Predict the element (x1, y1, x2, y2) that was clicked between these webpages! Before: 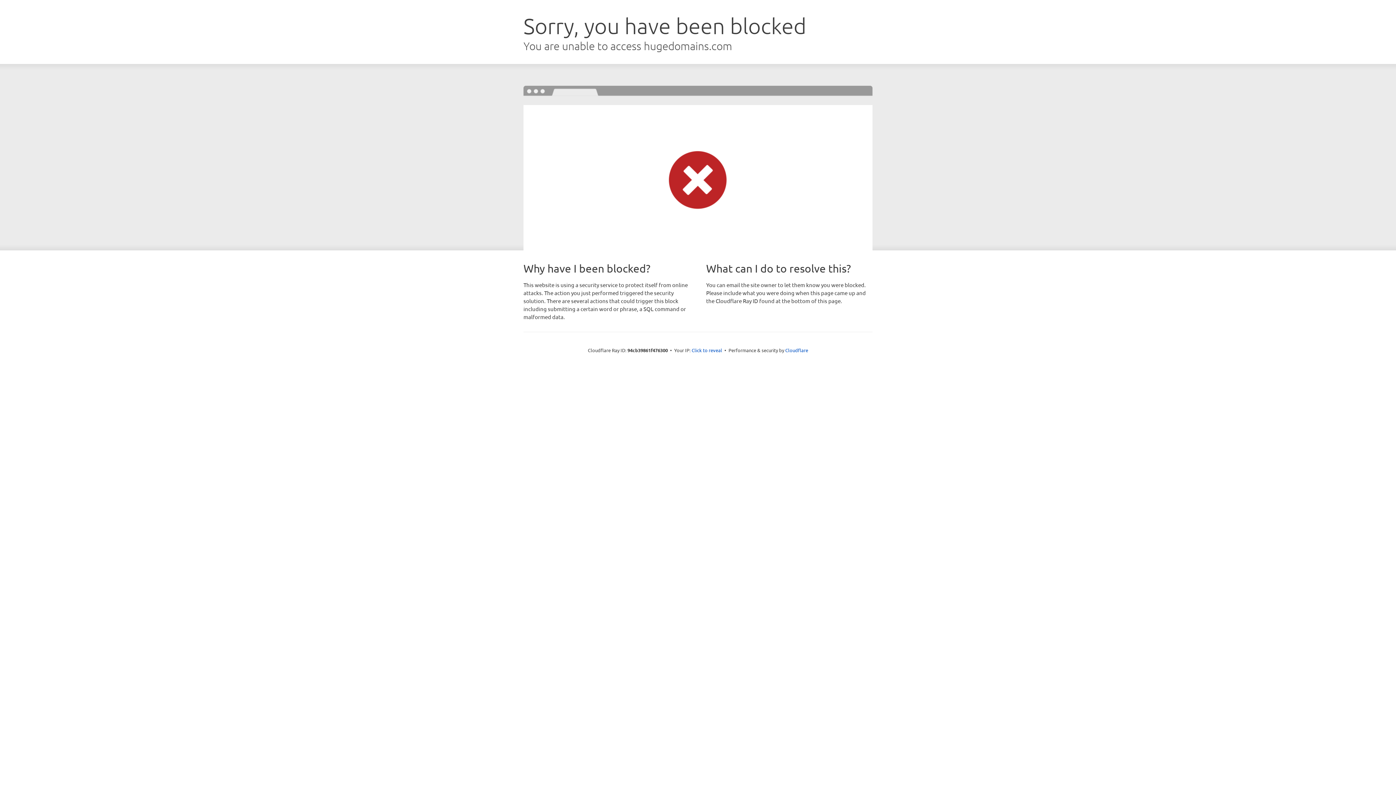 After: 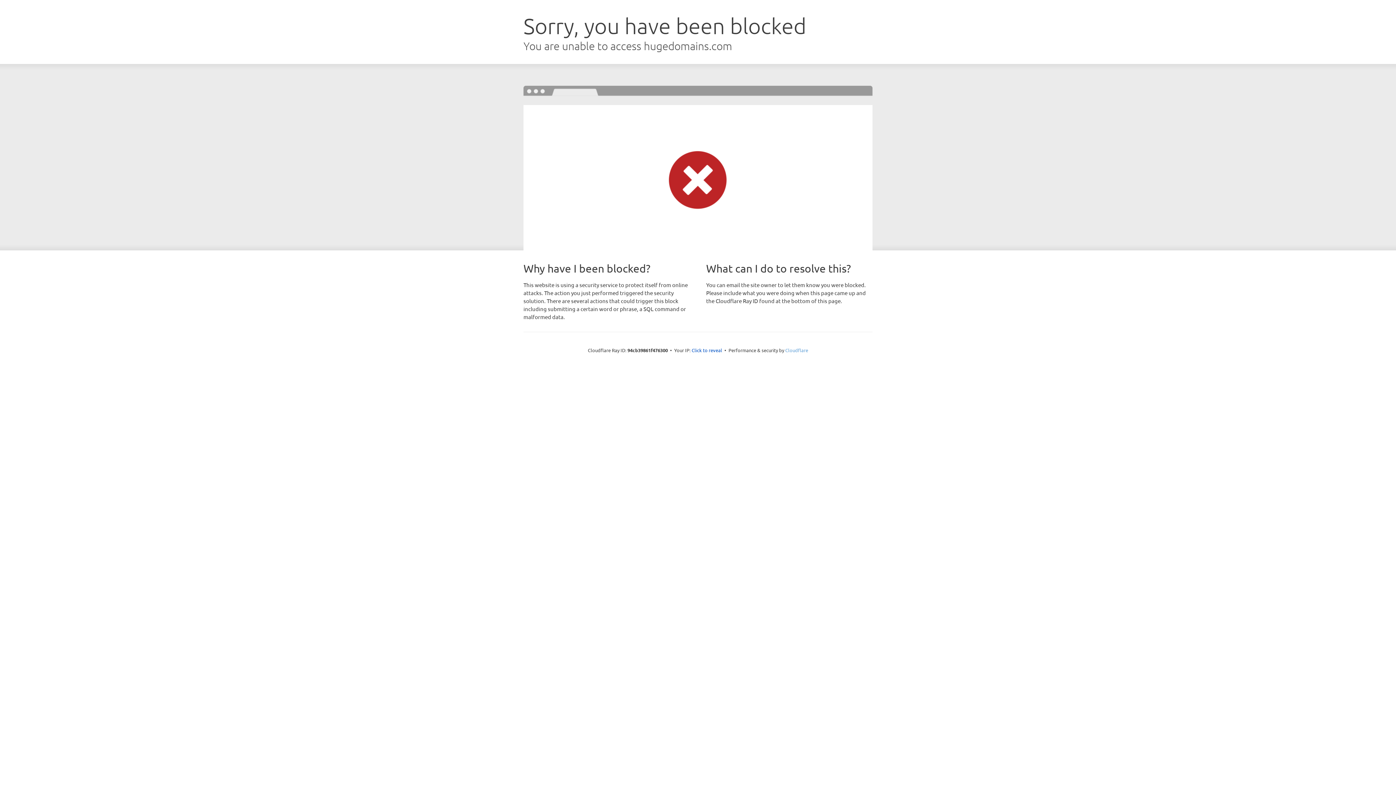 Action: label: Cloudflare bbox: (785, 347, 808, 353)